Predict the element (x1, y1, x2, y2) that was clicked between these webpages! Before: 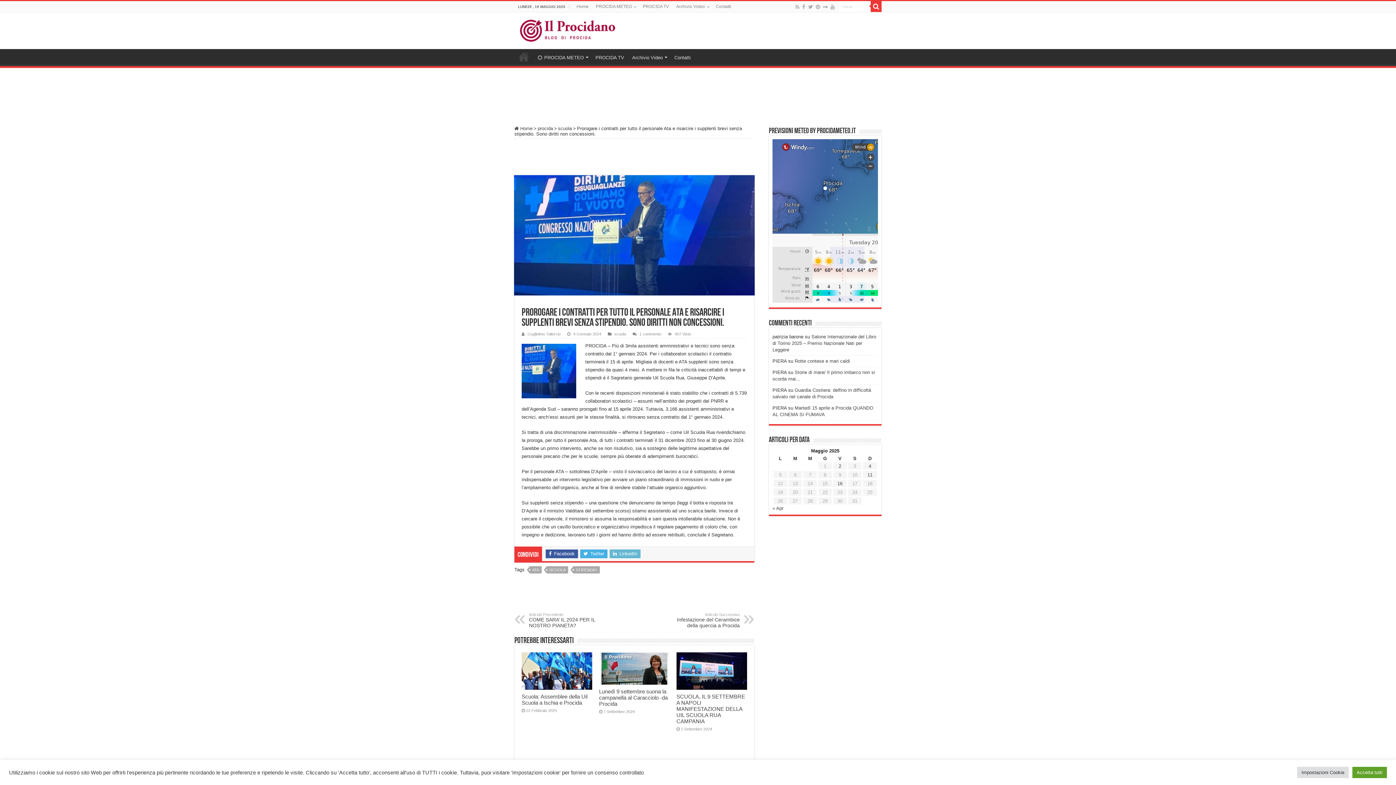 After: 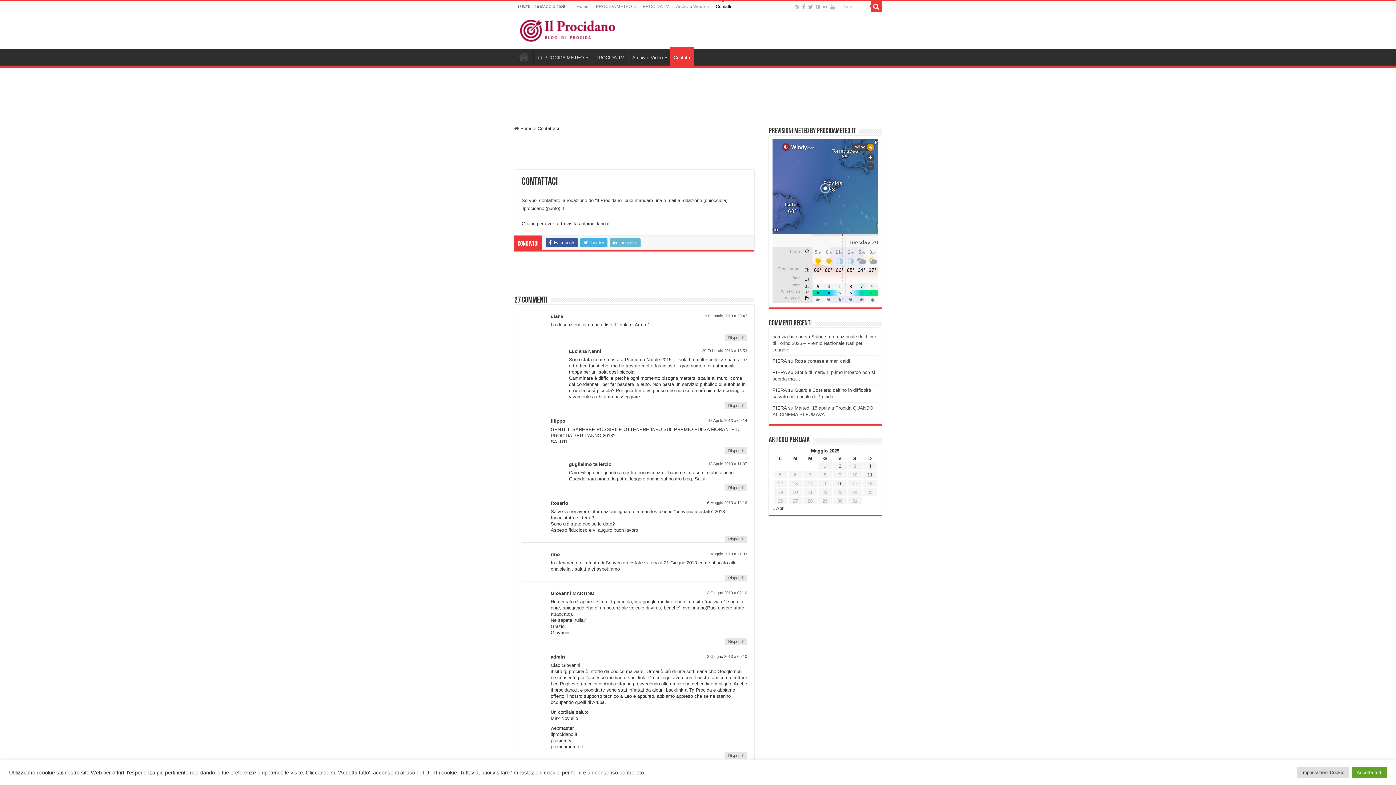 Action: label: Contatti bbox: (670, 49, 694, 64)